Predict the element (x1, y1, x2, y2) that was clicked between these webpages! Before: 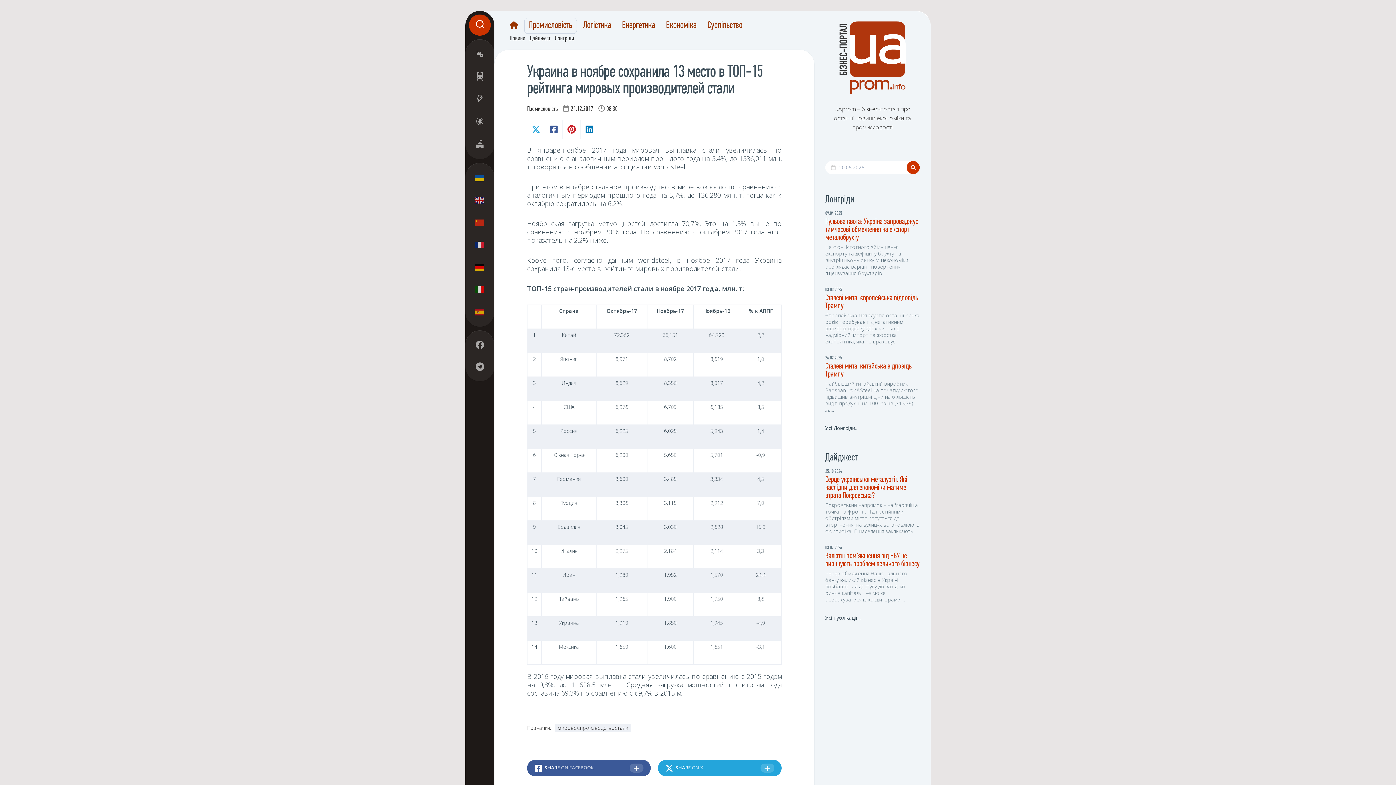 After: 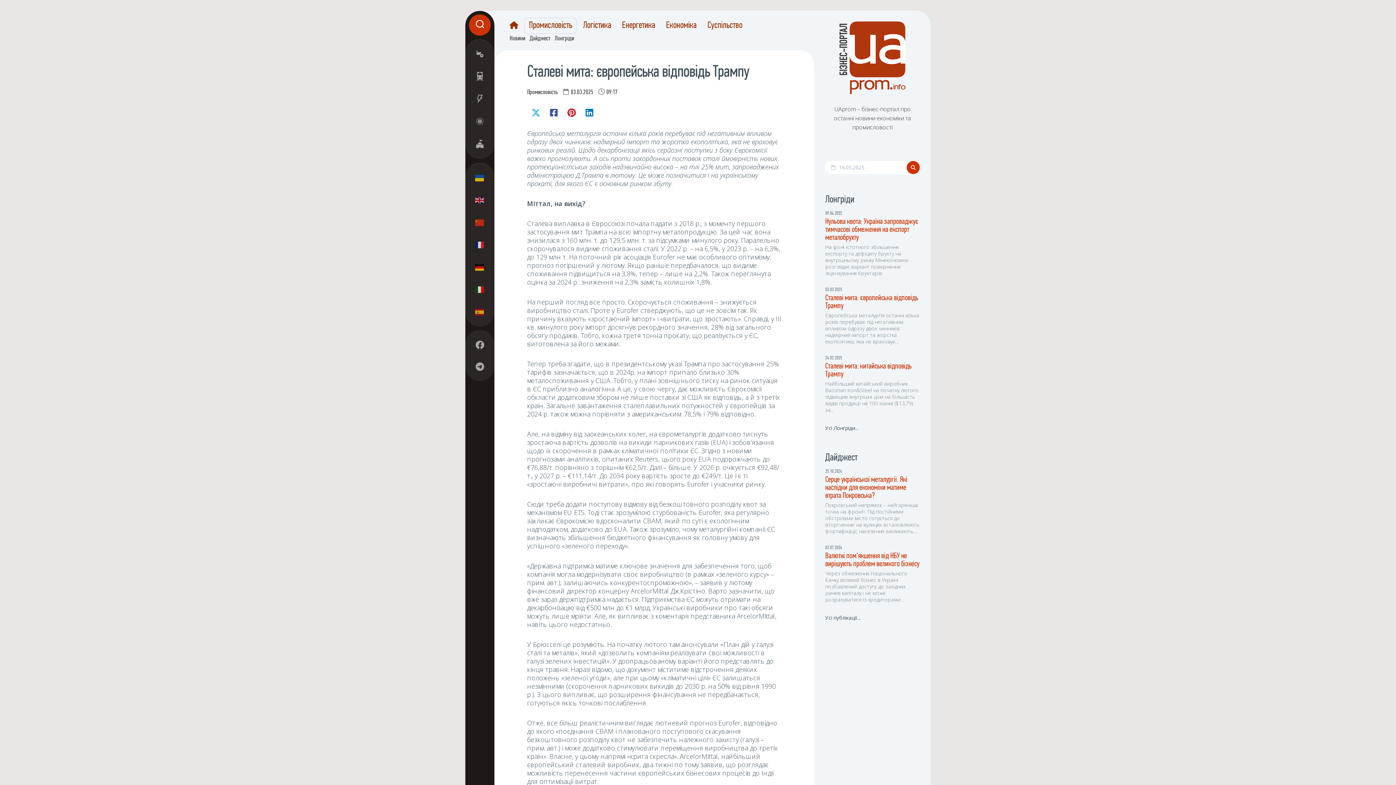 Action: label: Сталеві мита: європейська відповідь Трампу bbox: (825, 294, 918, 310)